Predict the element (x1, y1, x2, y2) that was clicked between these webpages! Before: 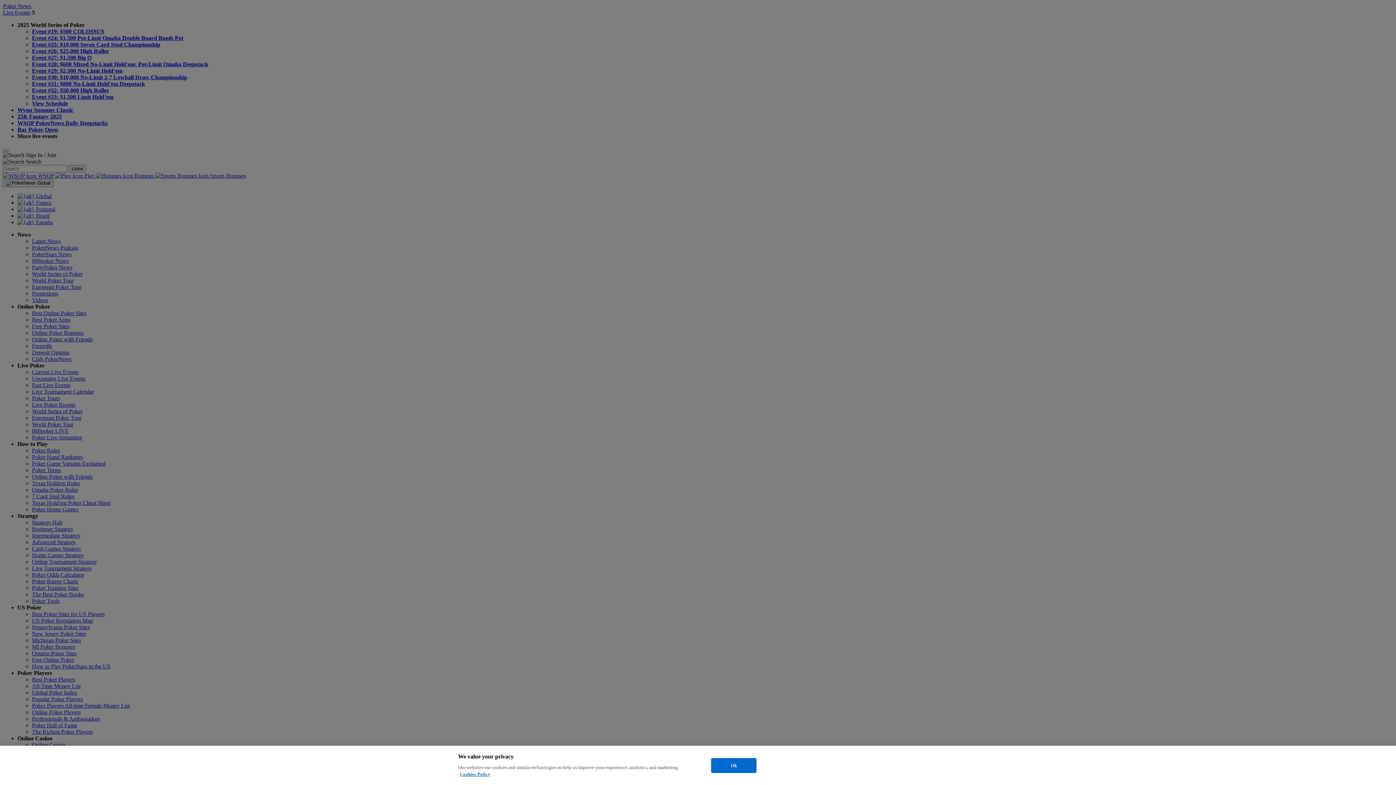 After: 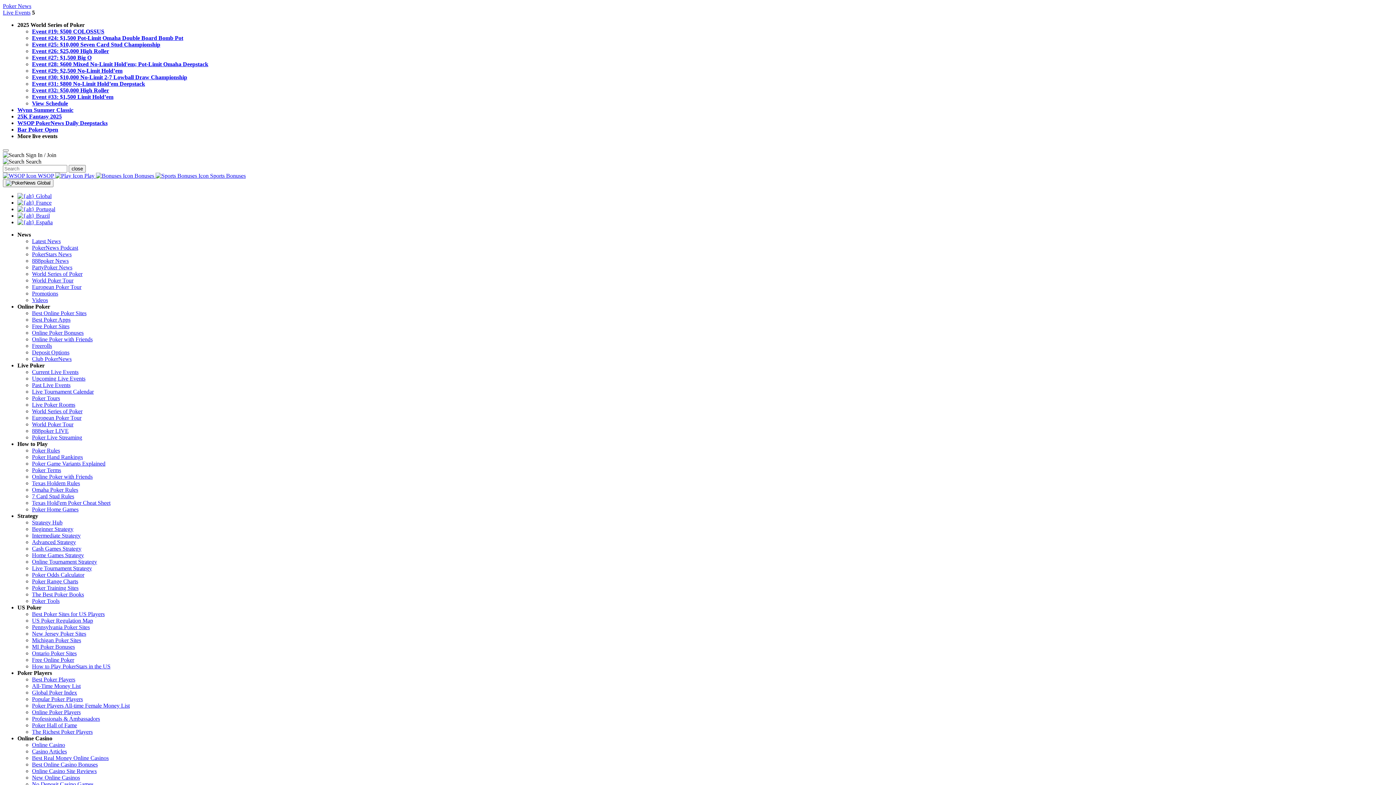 Action: label: Ok bbox: (711, 758, 756, 773)